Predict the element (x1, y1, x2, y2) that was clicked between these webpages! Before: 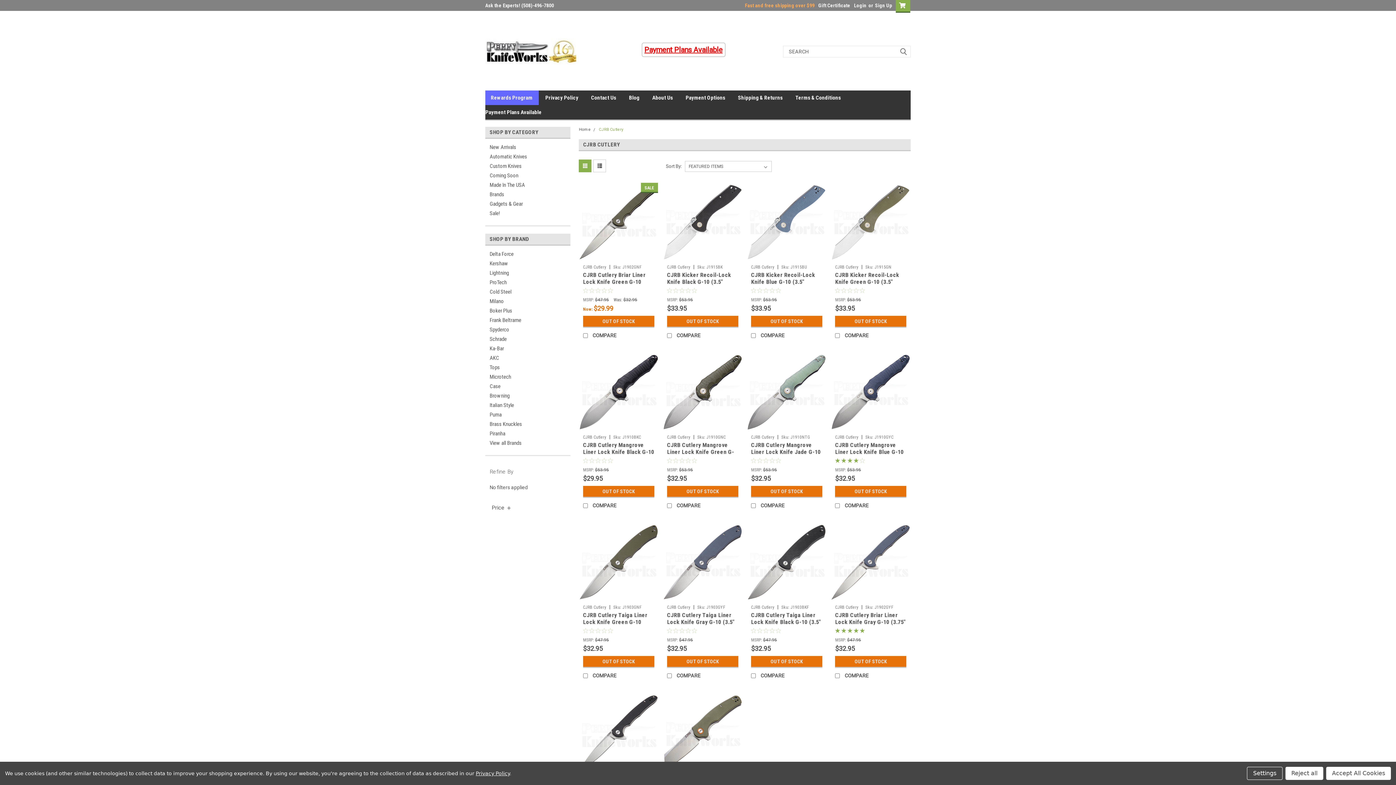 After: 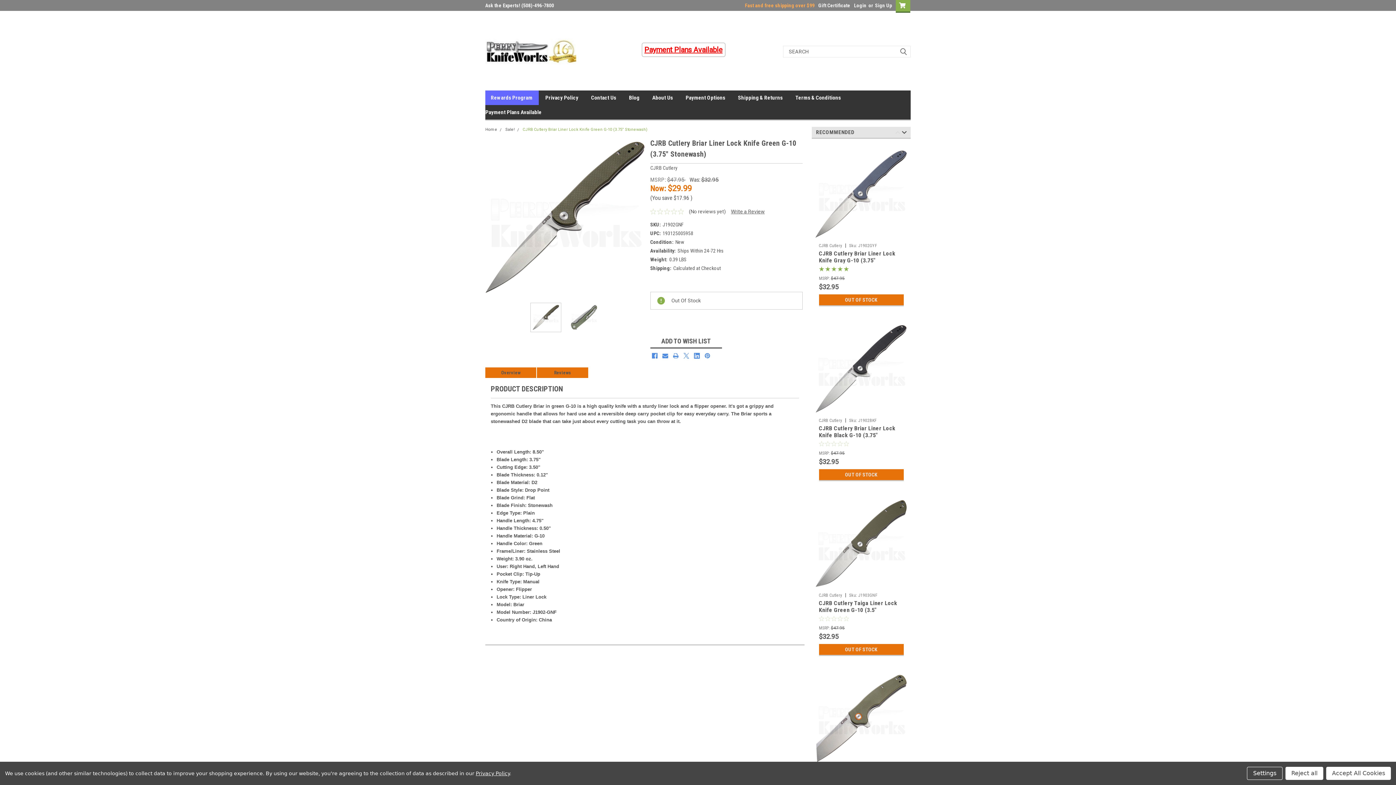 Action: bbox: (579, 182, 658, 261)